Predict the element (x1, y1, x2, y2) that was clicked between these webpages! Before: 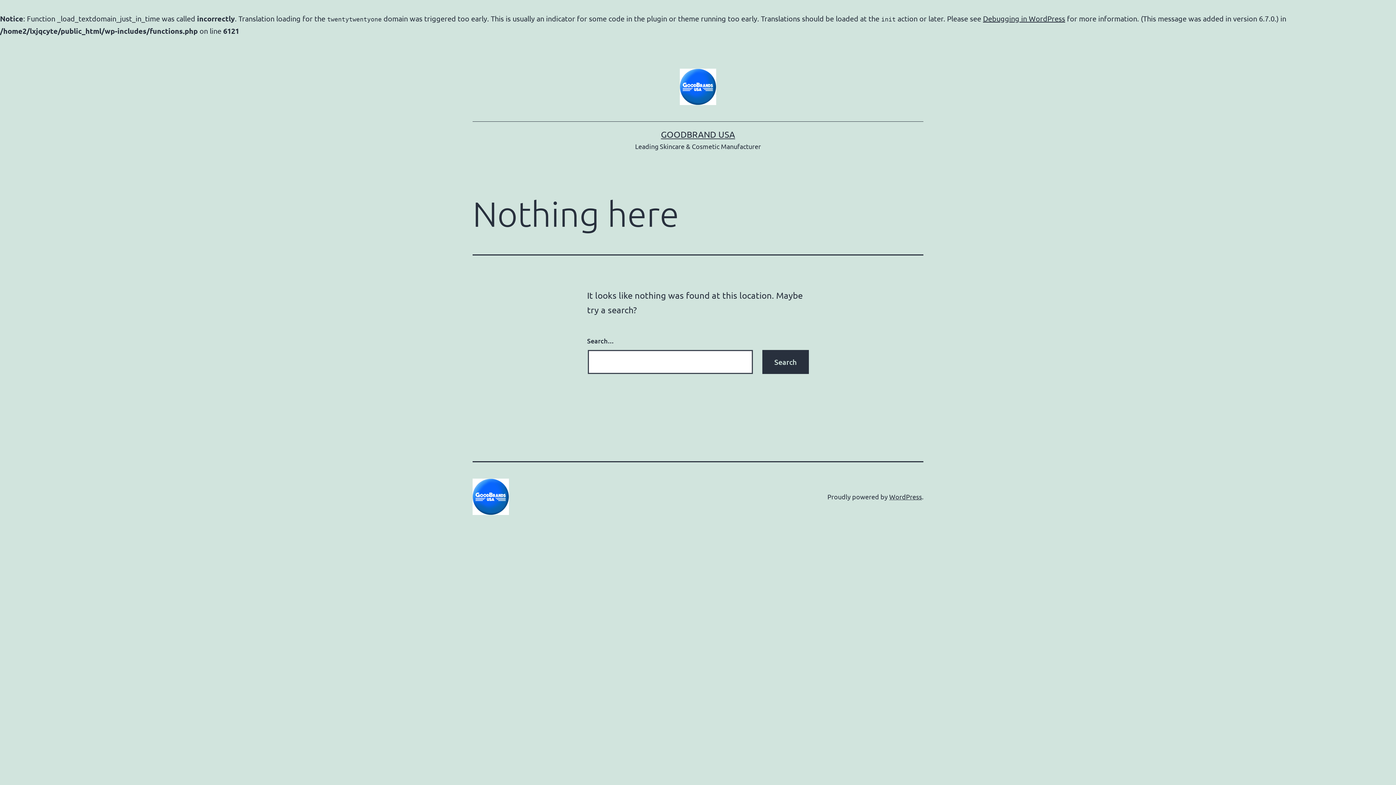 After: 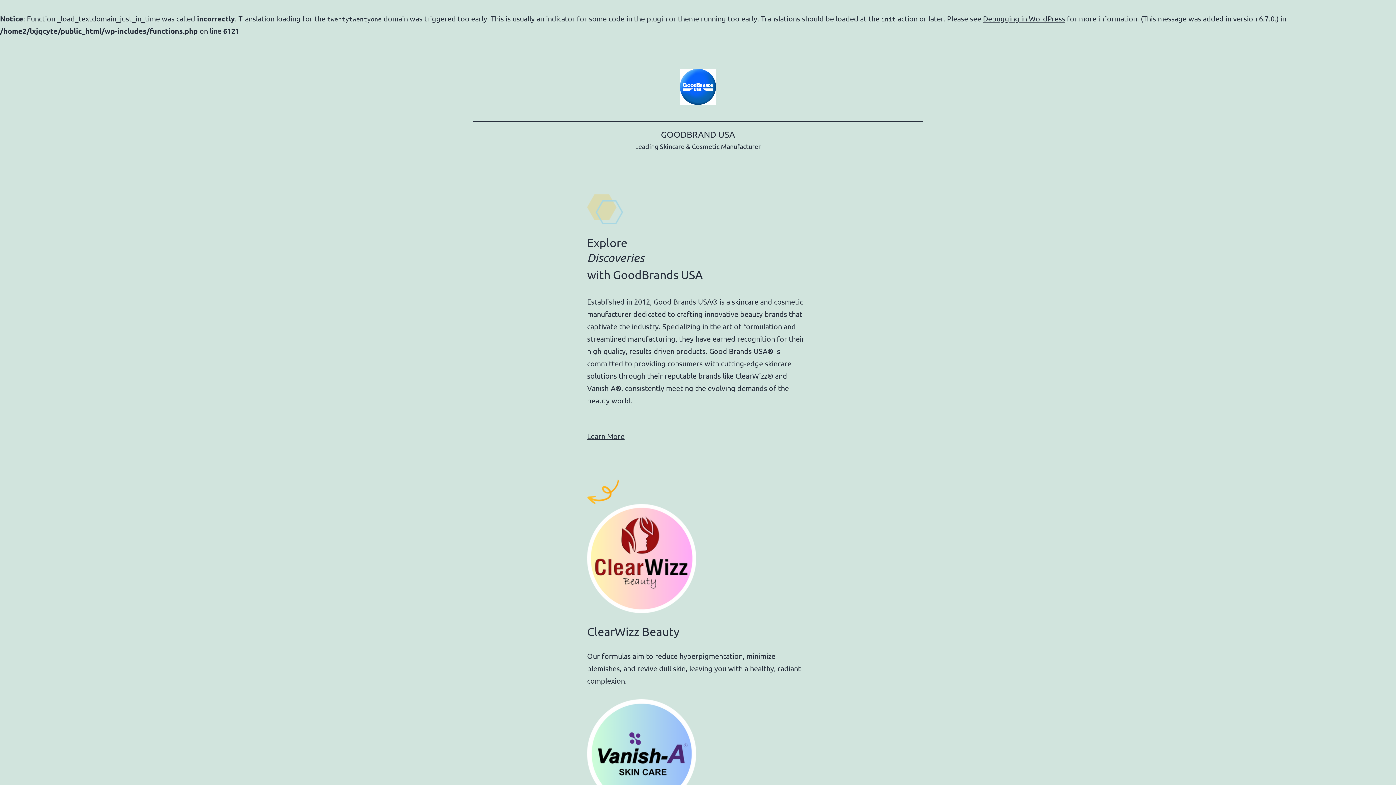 Action: label: GOODBRAND USA bbox: (661, 129, 735, 139)